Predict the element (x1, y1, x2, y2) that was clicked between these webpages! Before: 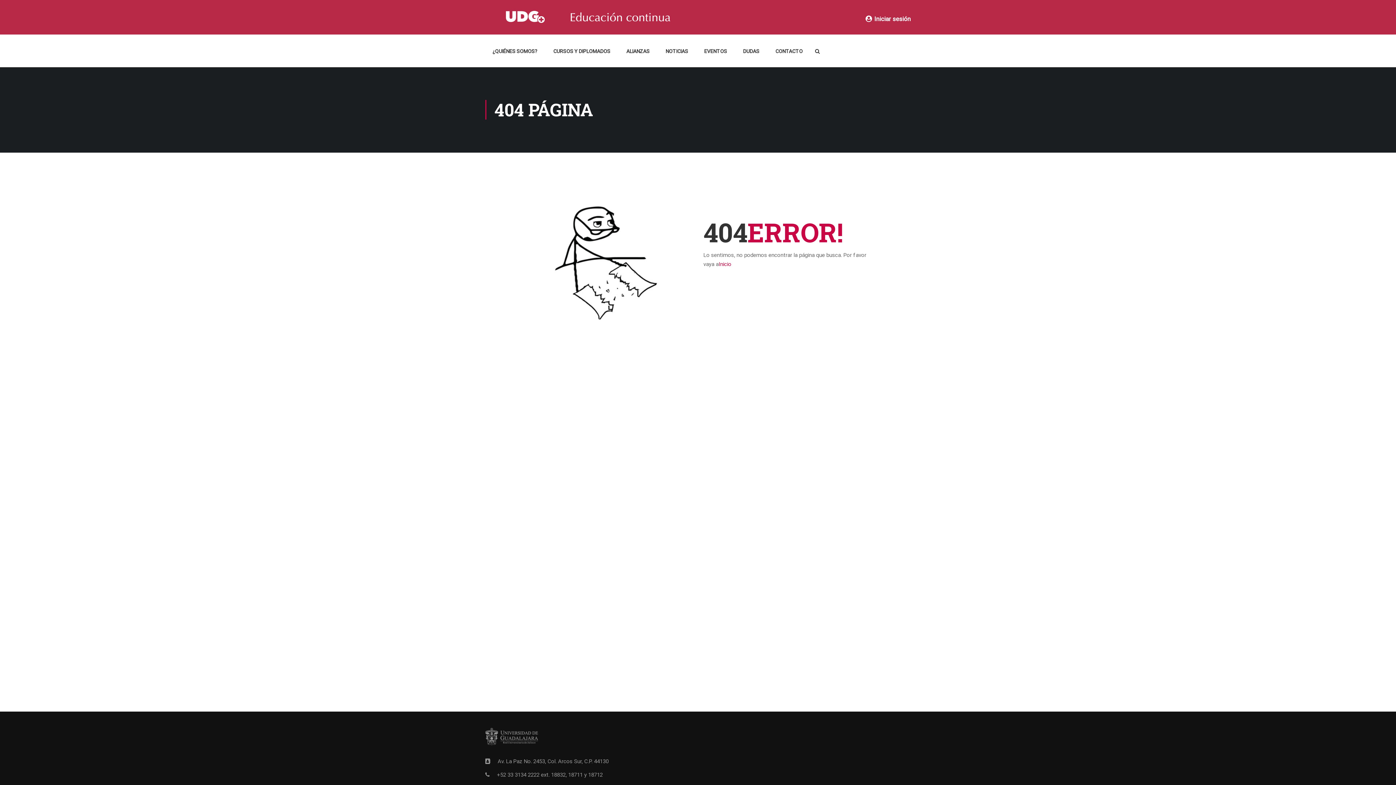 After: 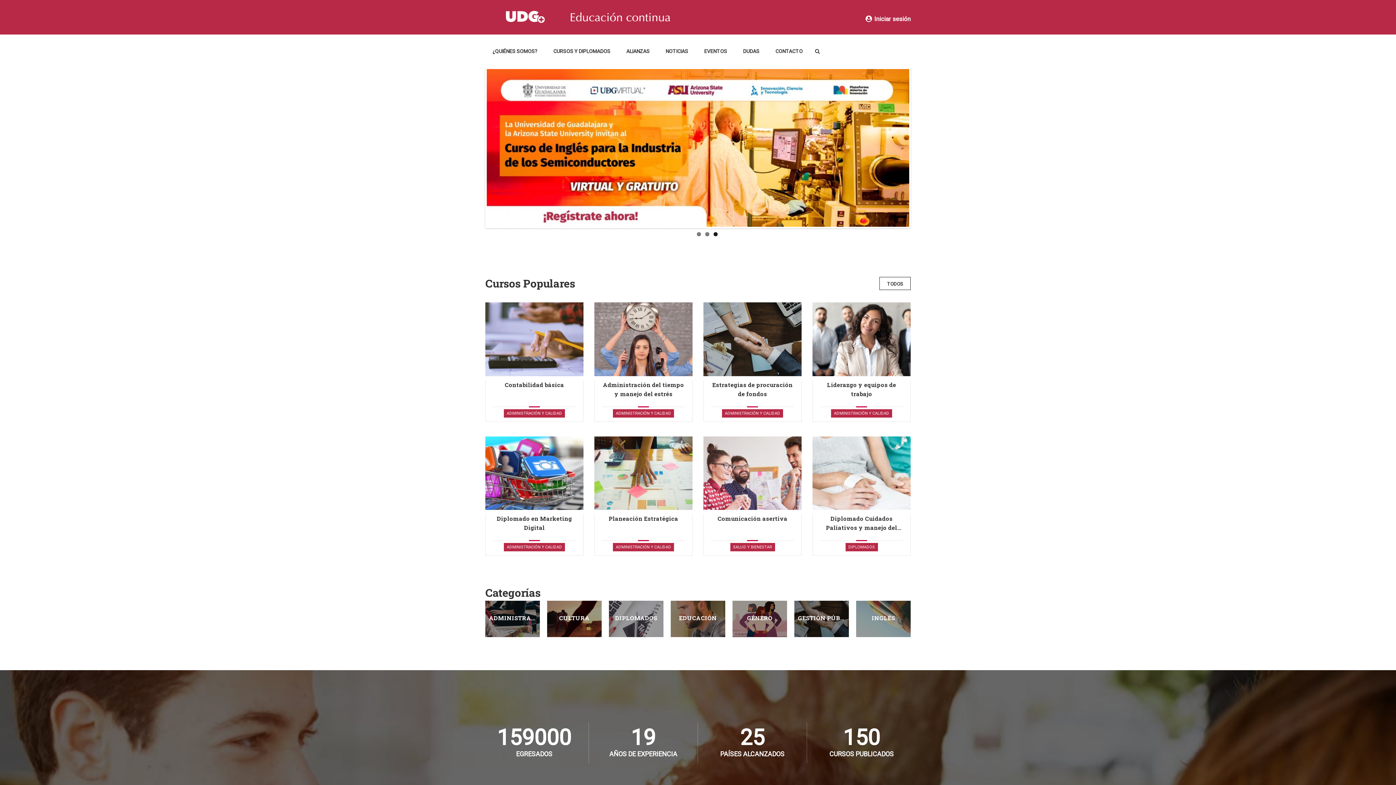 Action: bbox: (485, 7, 910, 26)